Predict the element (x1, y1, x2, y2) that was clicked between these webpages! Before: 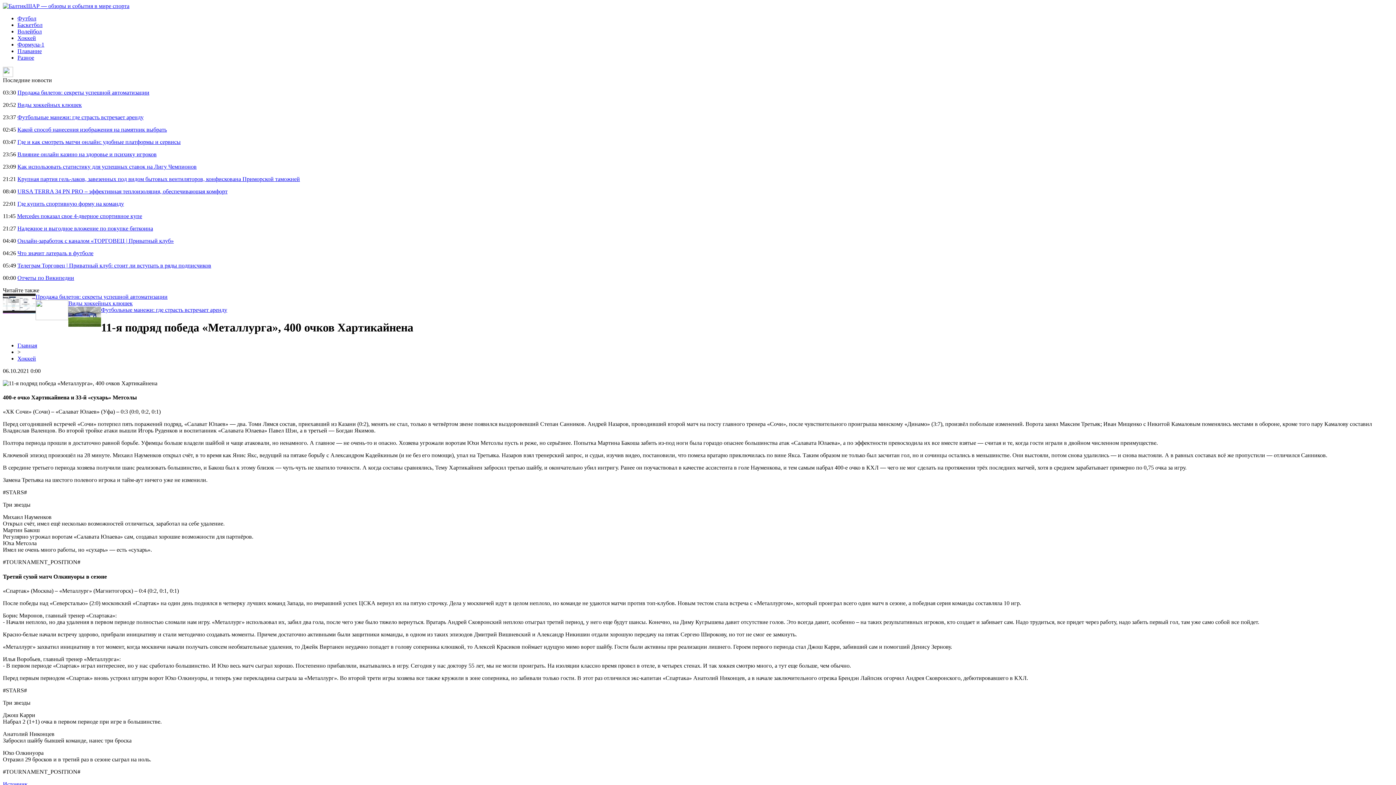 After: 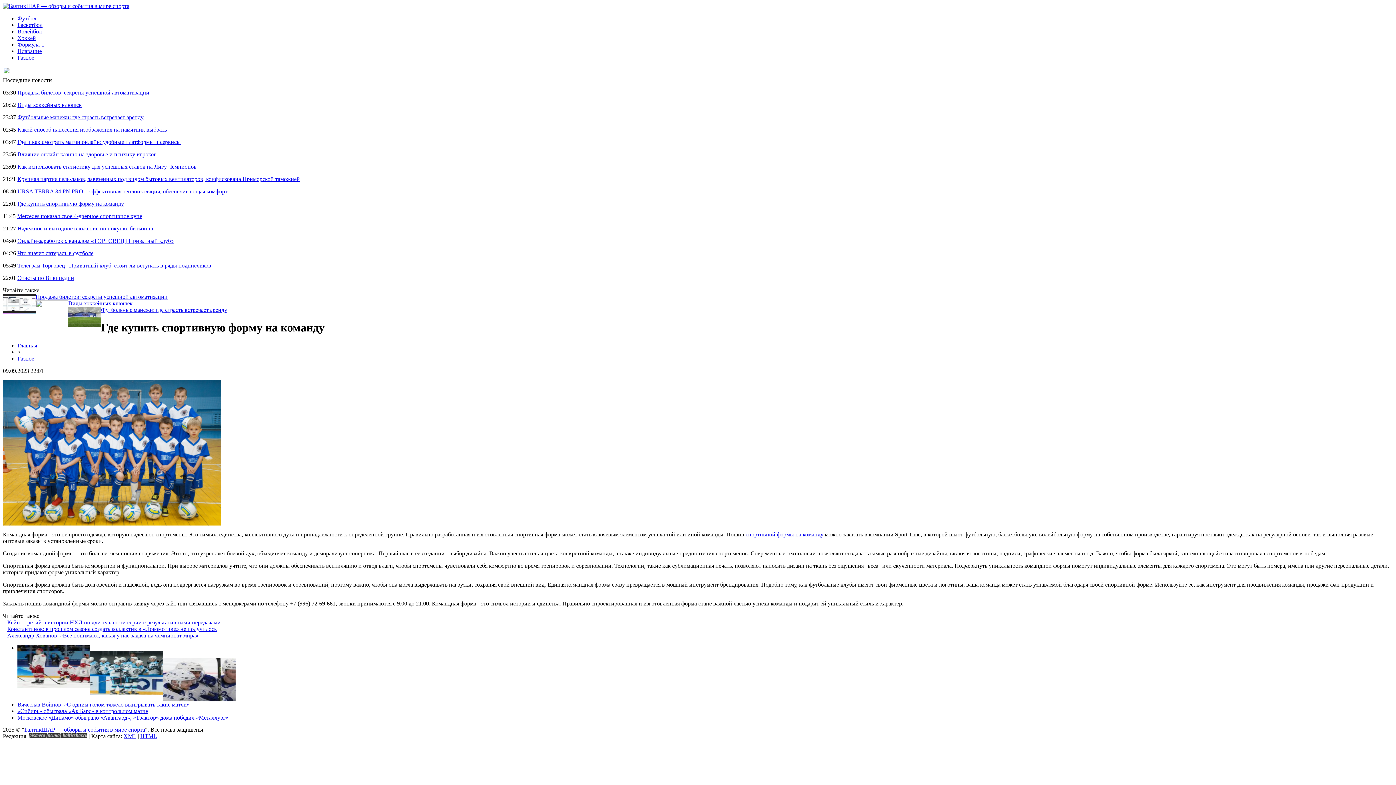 Action: bbox: (17, 200, 124, 206) label: Где купить спортивную форму на команду